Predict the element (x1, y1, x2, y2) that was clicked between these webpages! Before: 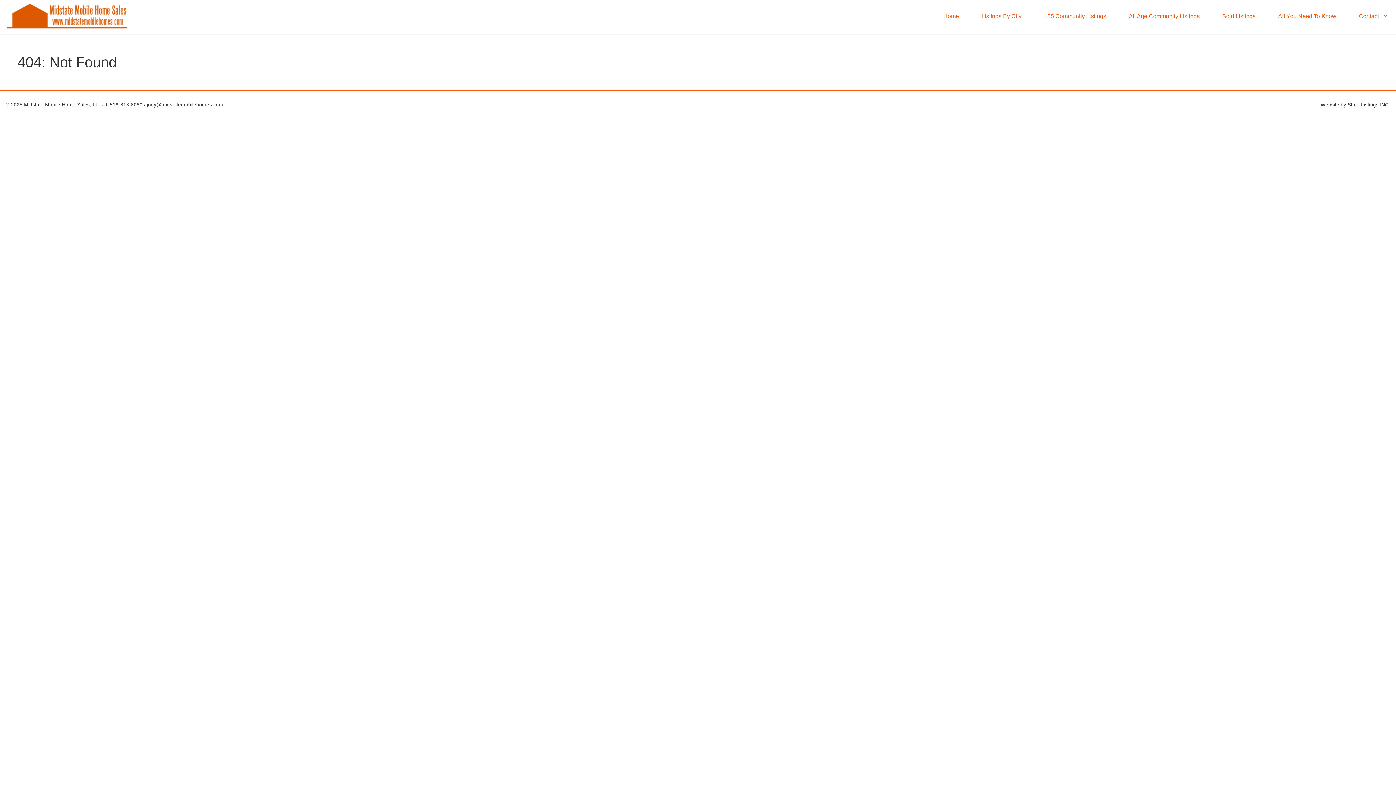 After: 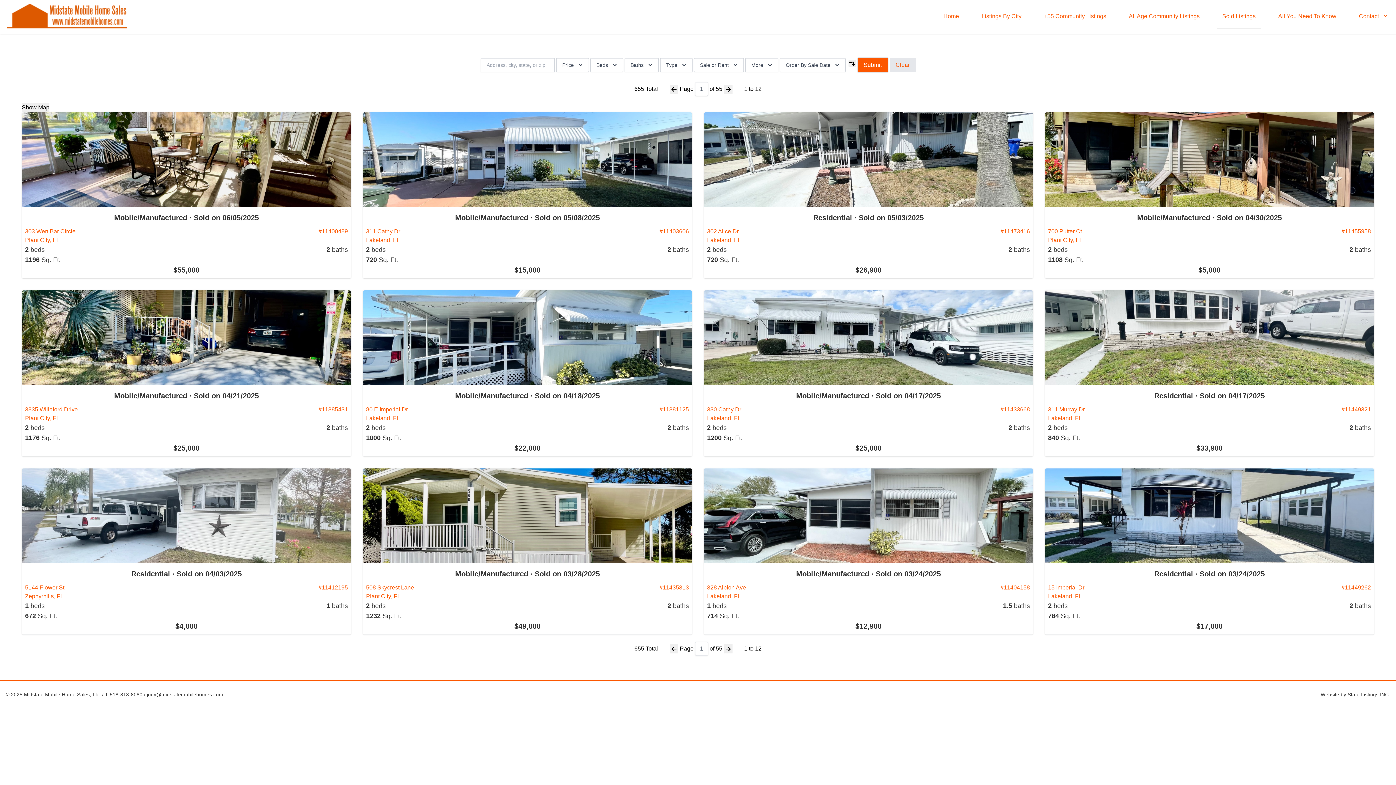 Action: bbox: (1217, 4, 1261, 28) label: Sold Listings